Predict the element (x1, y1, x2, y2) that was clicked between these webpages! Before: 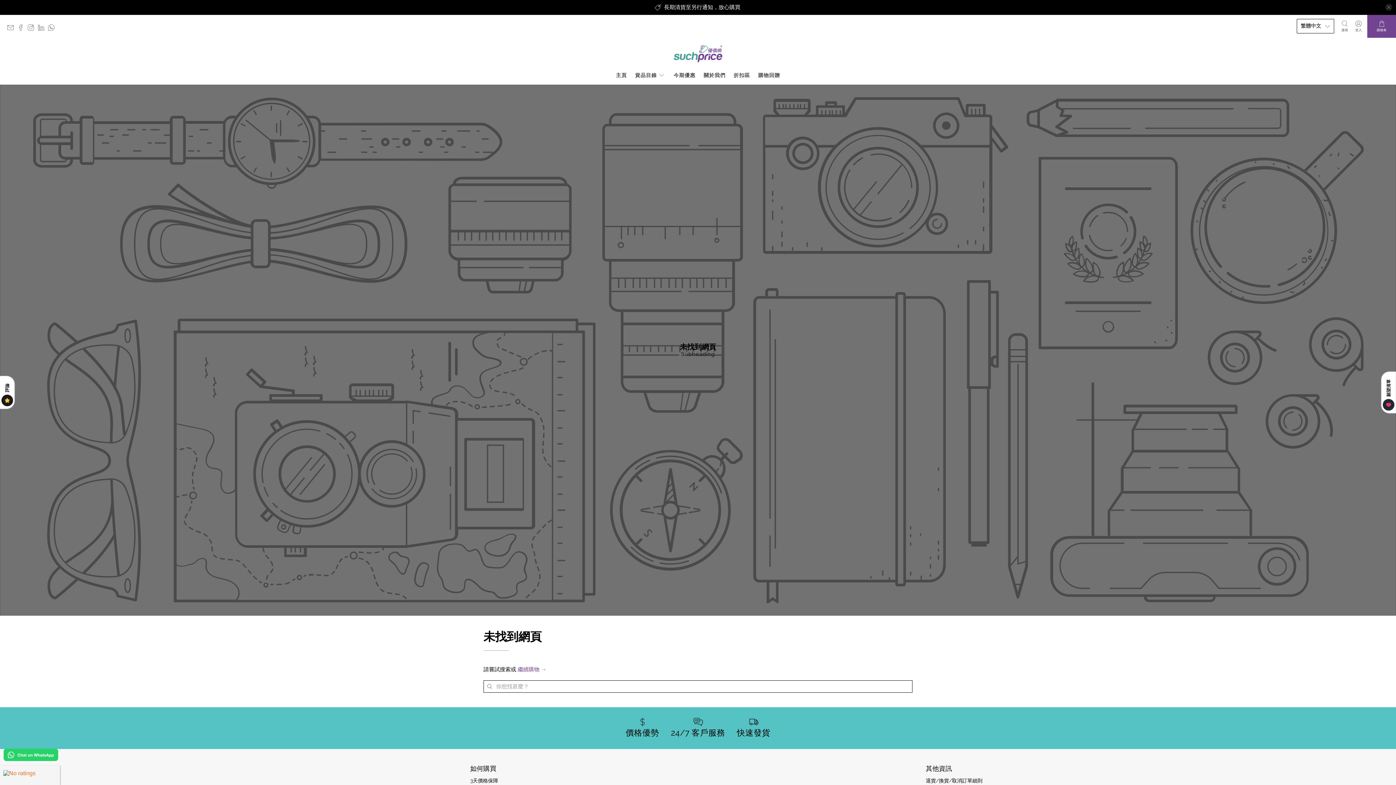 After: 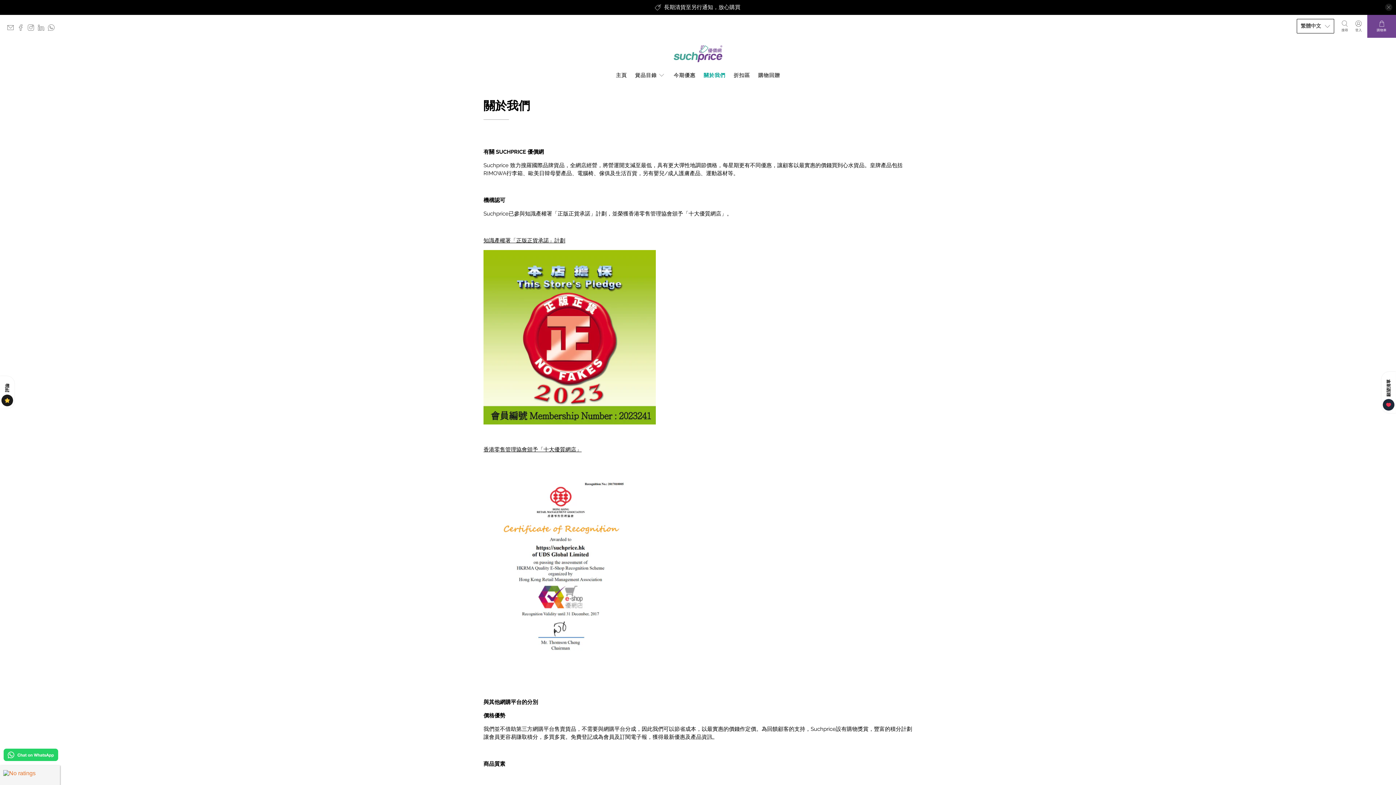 Action: bbox: (699, 66, 729, 84) label: 關於我們